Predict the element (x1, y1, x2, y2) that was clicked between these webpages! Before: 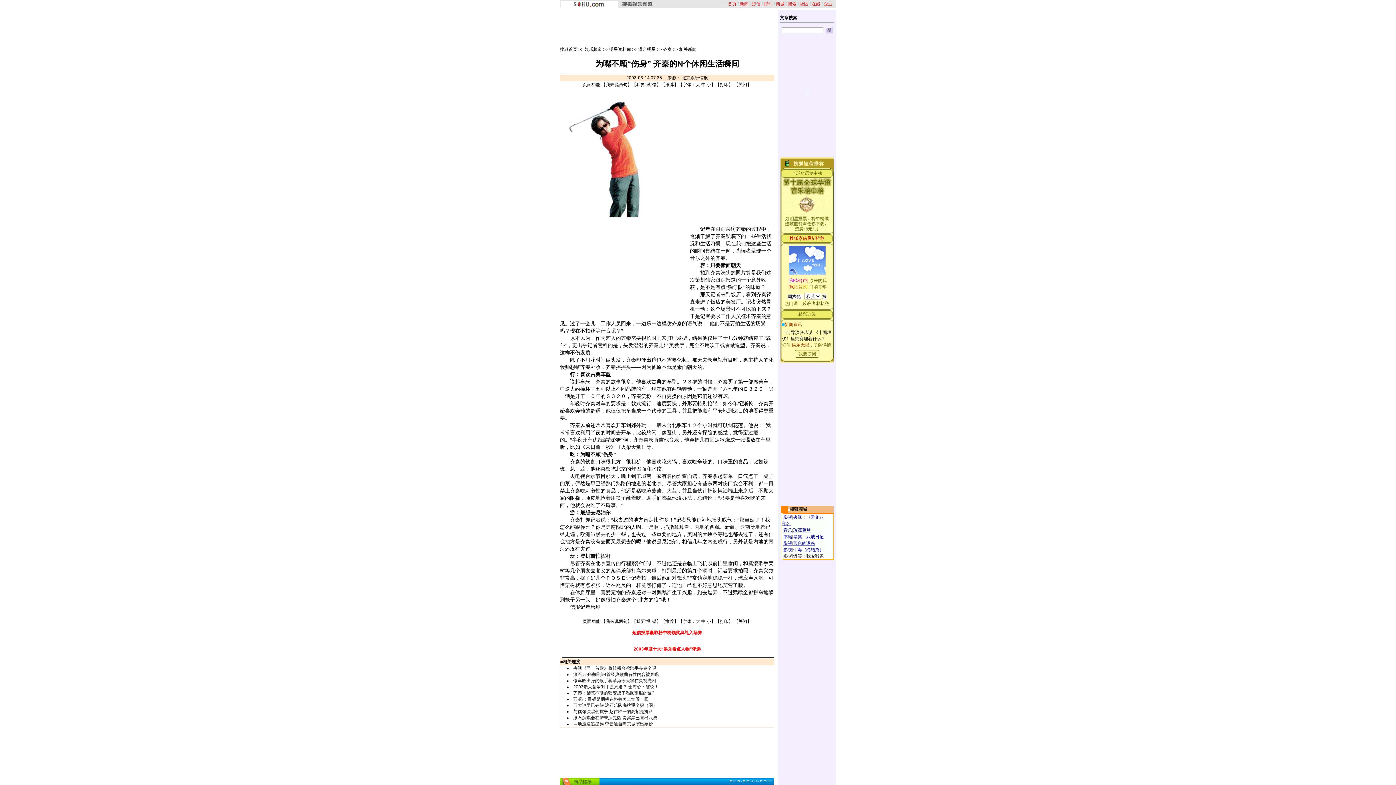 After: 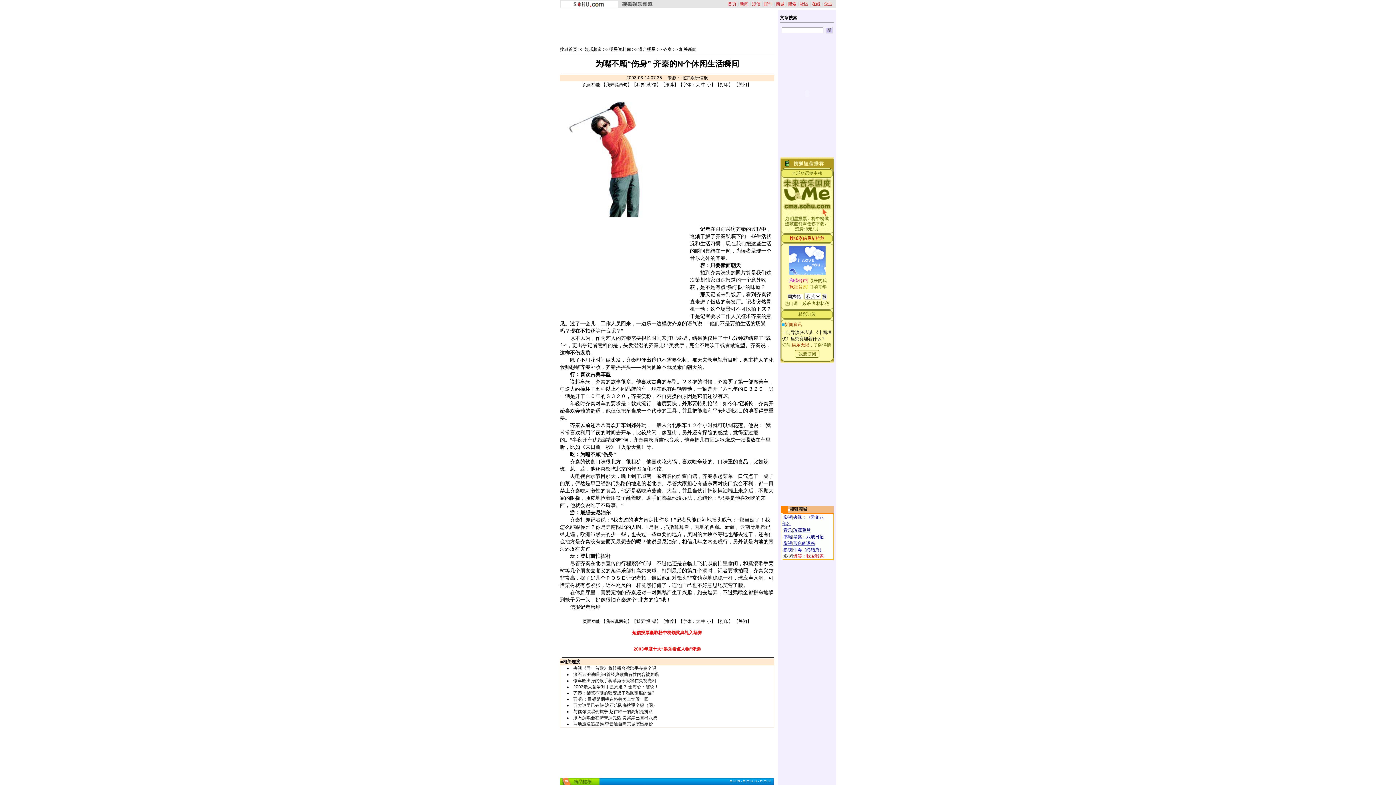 Action: bbox: (793, 553, 824, 558) label: 爆笑：我爱我家